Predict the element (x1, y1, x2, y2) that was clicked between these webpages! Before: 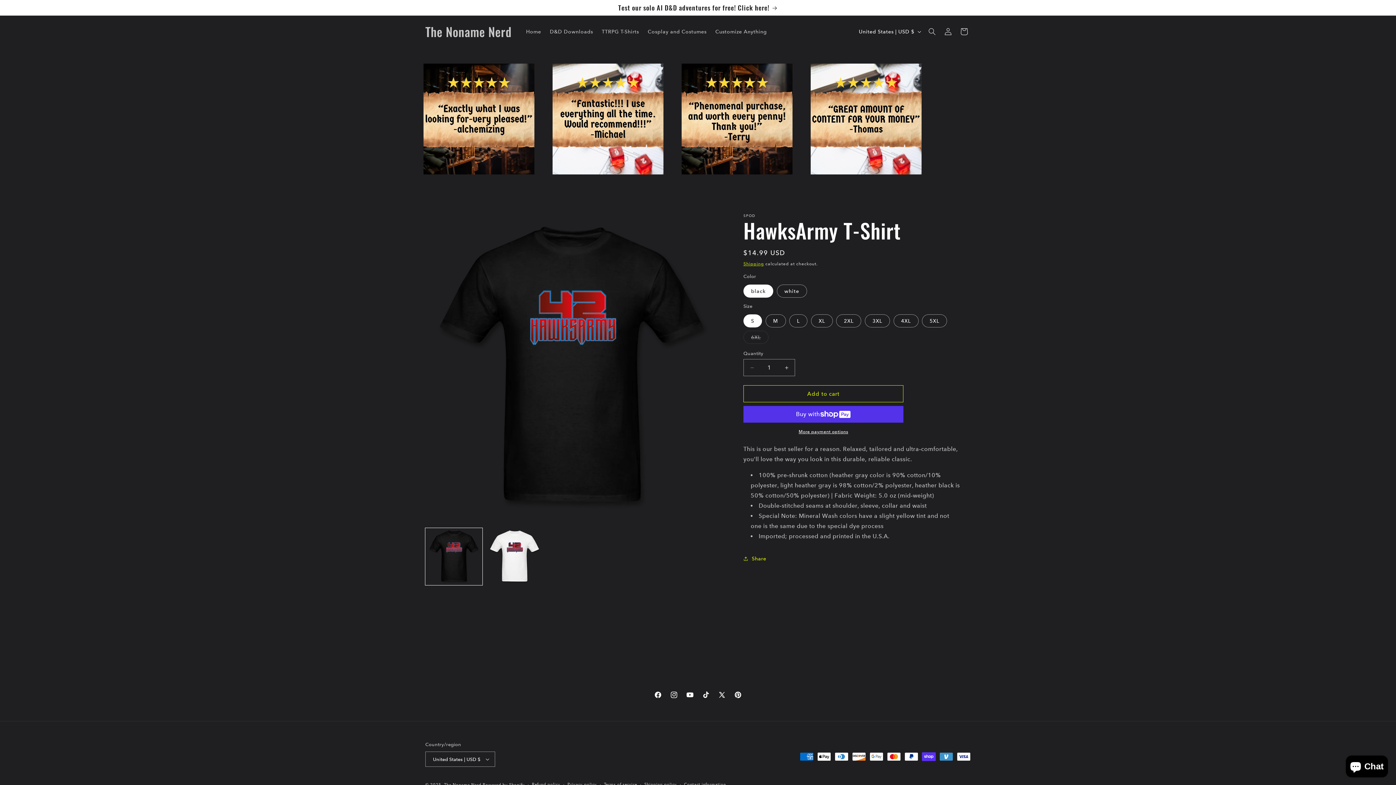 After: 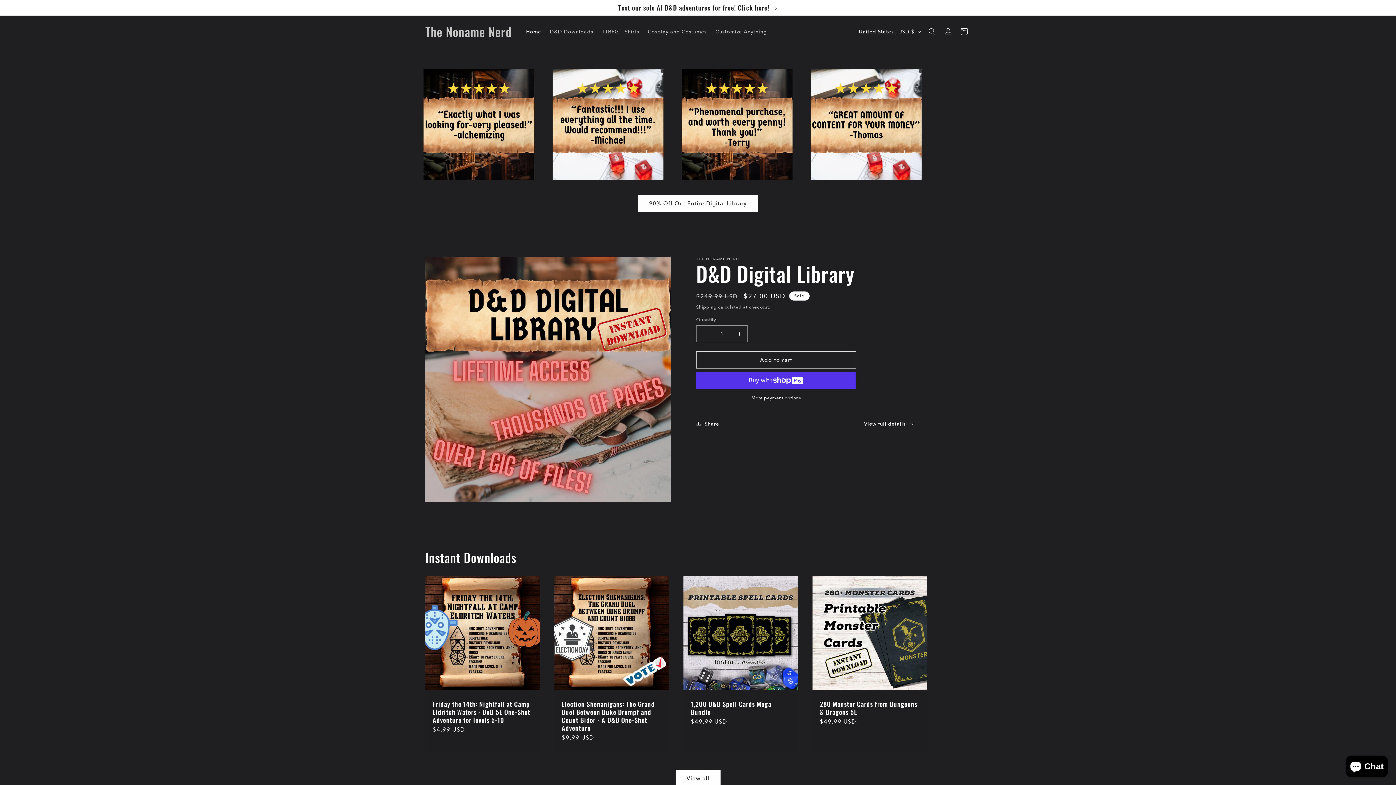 Action: label: Home bbox: (521, 24, 545, 39)